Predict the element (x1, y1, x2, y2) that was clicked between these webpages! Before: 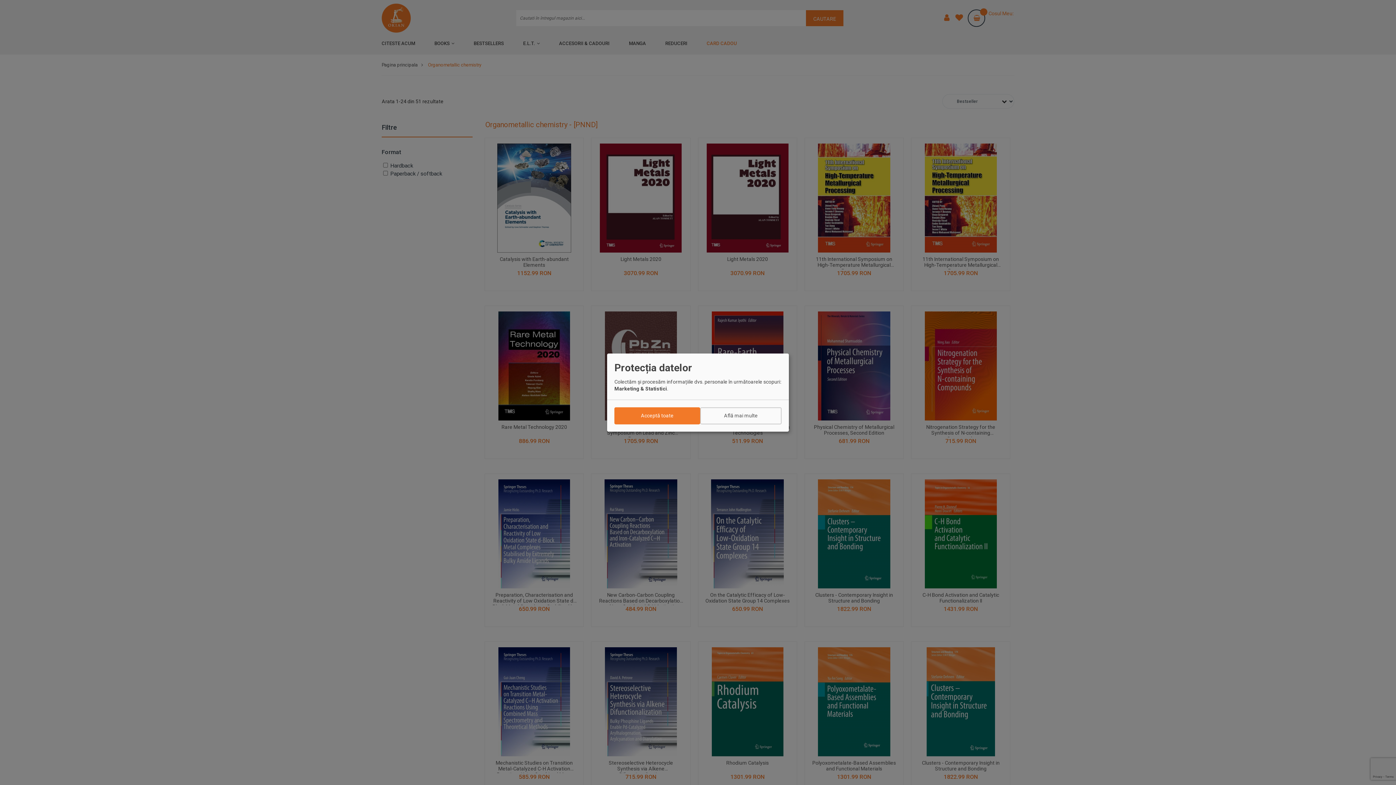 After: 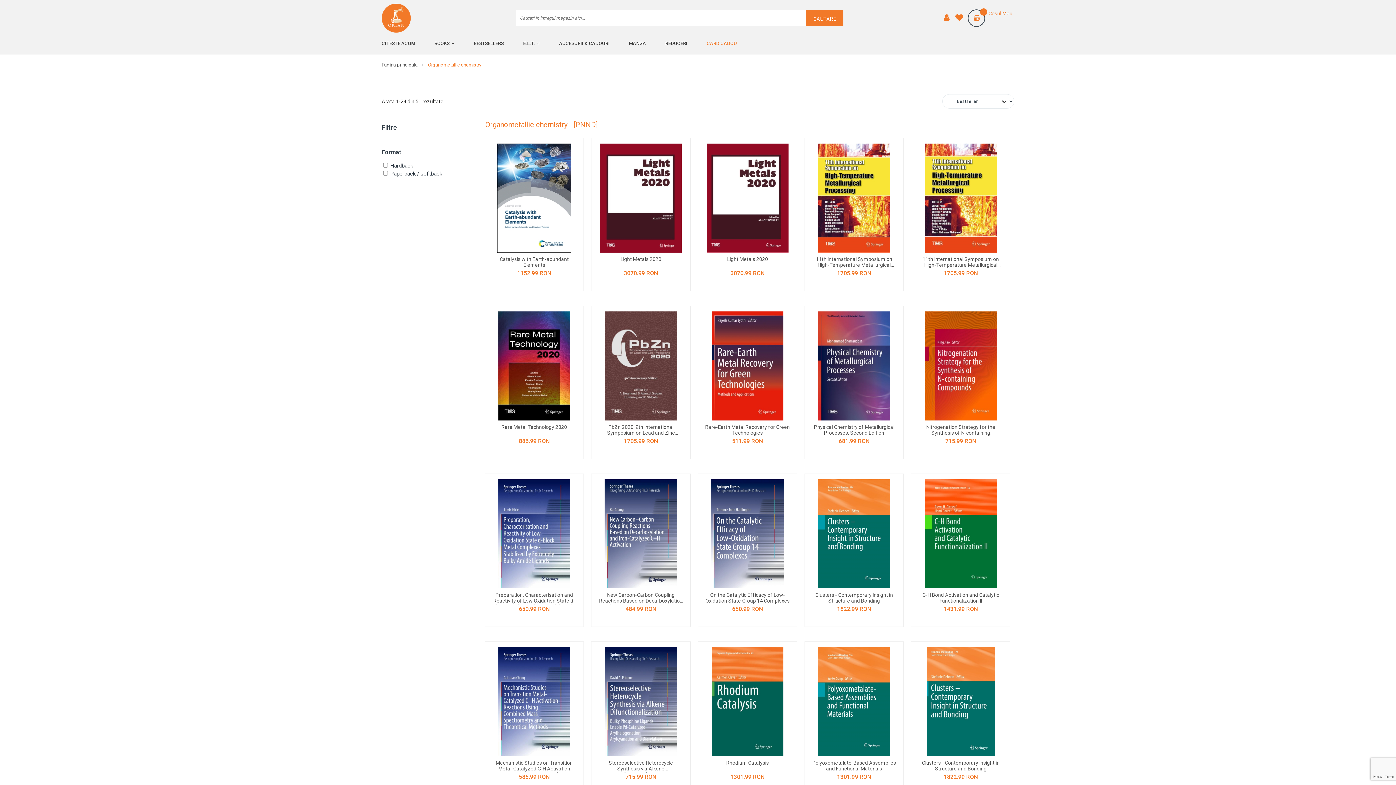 Action: bbox: (614, 407, 700, 424) label: Acceptă toate